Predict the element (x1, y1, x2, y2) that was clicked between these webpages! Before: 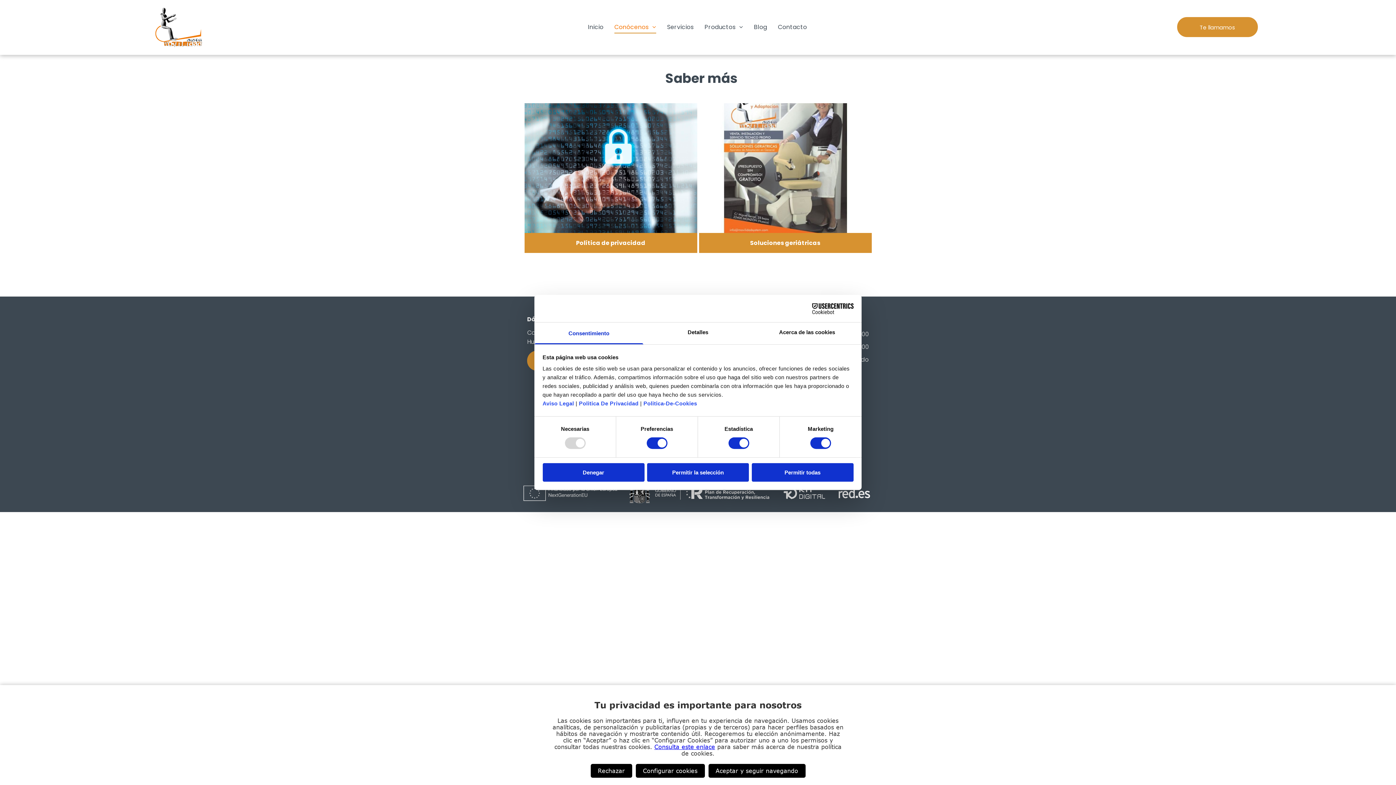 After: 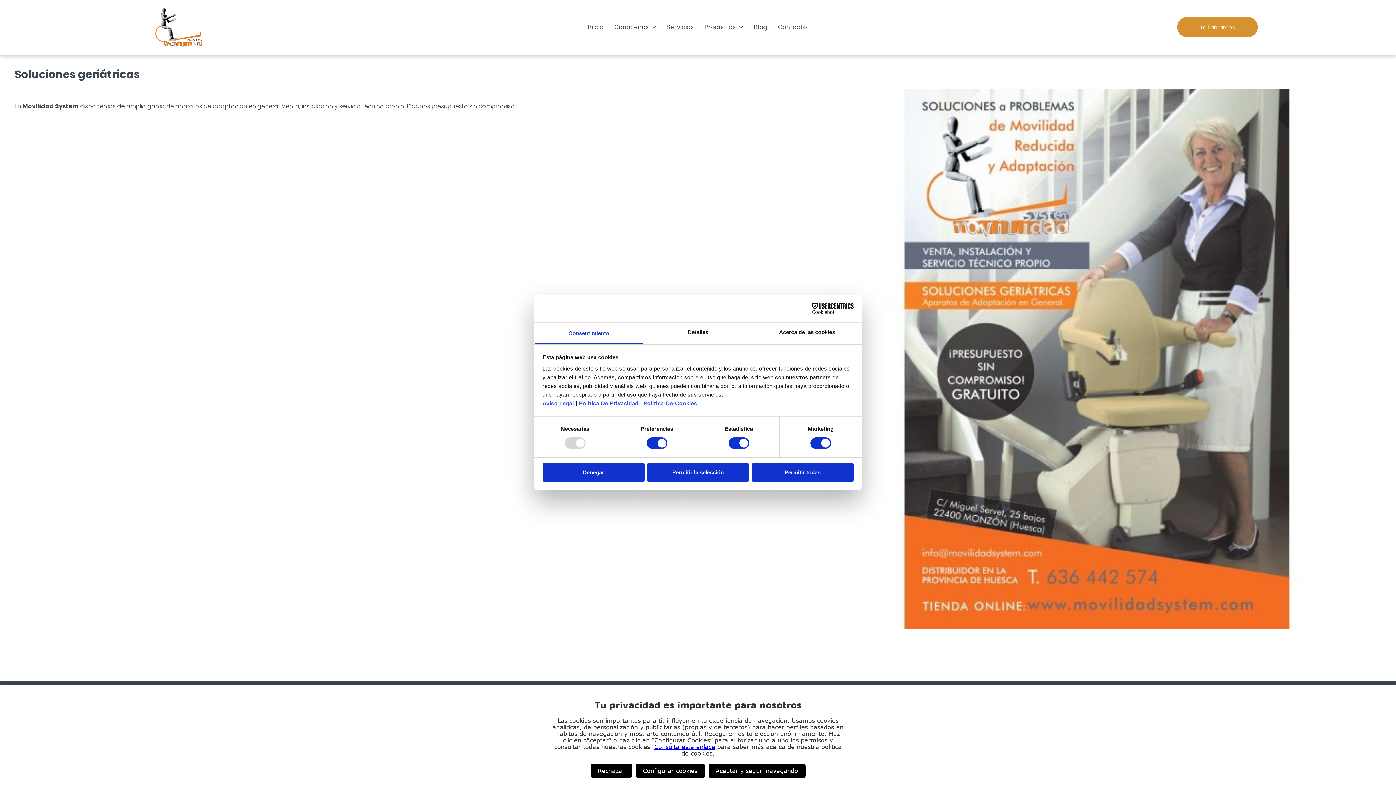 Action: bbox: (699, 103, 871, 233)